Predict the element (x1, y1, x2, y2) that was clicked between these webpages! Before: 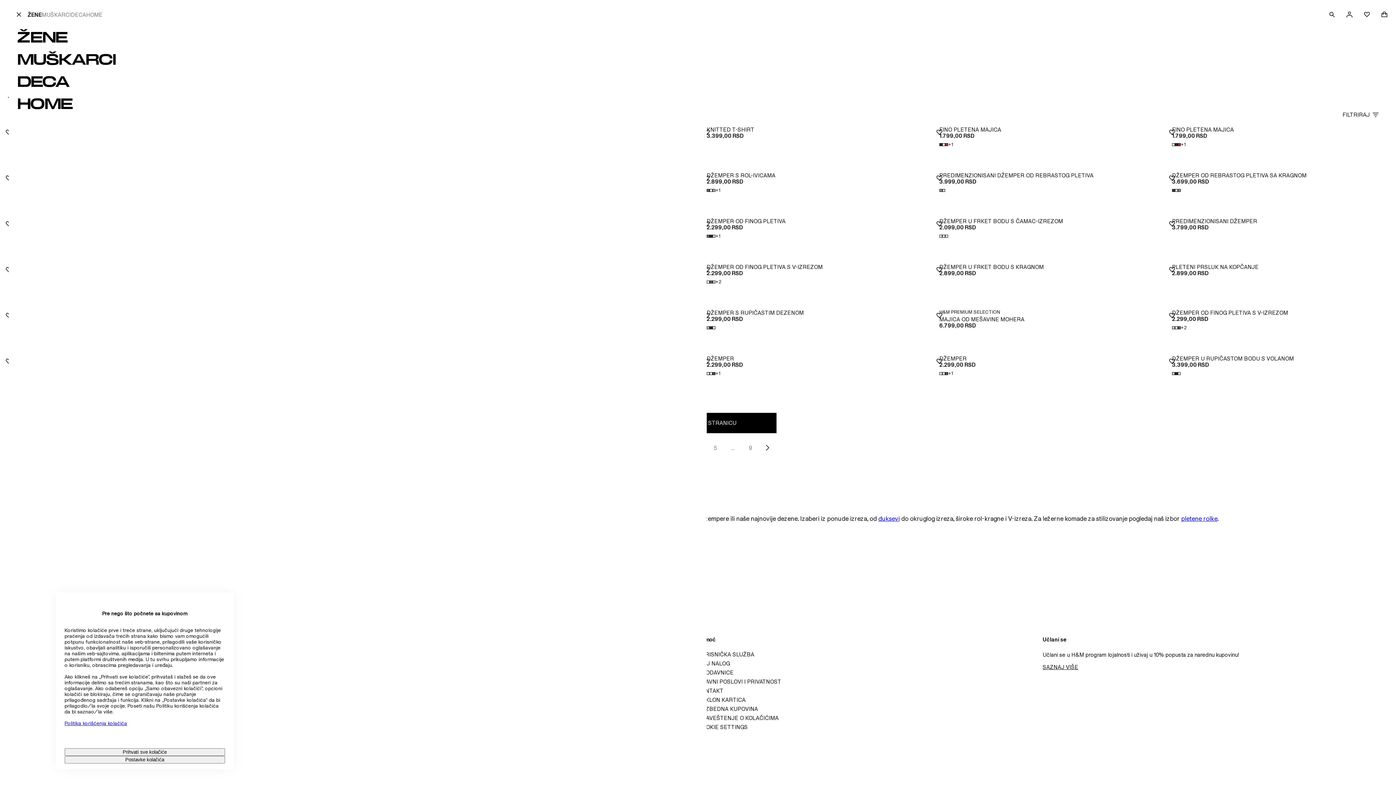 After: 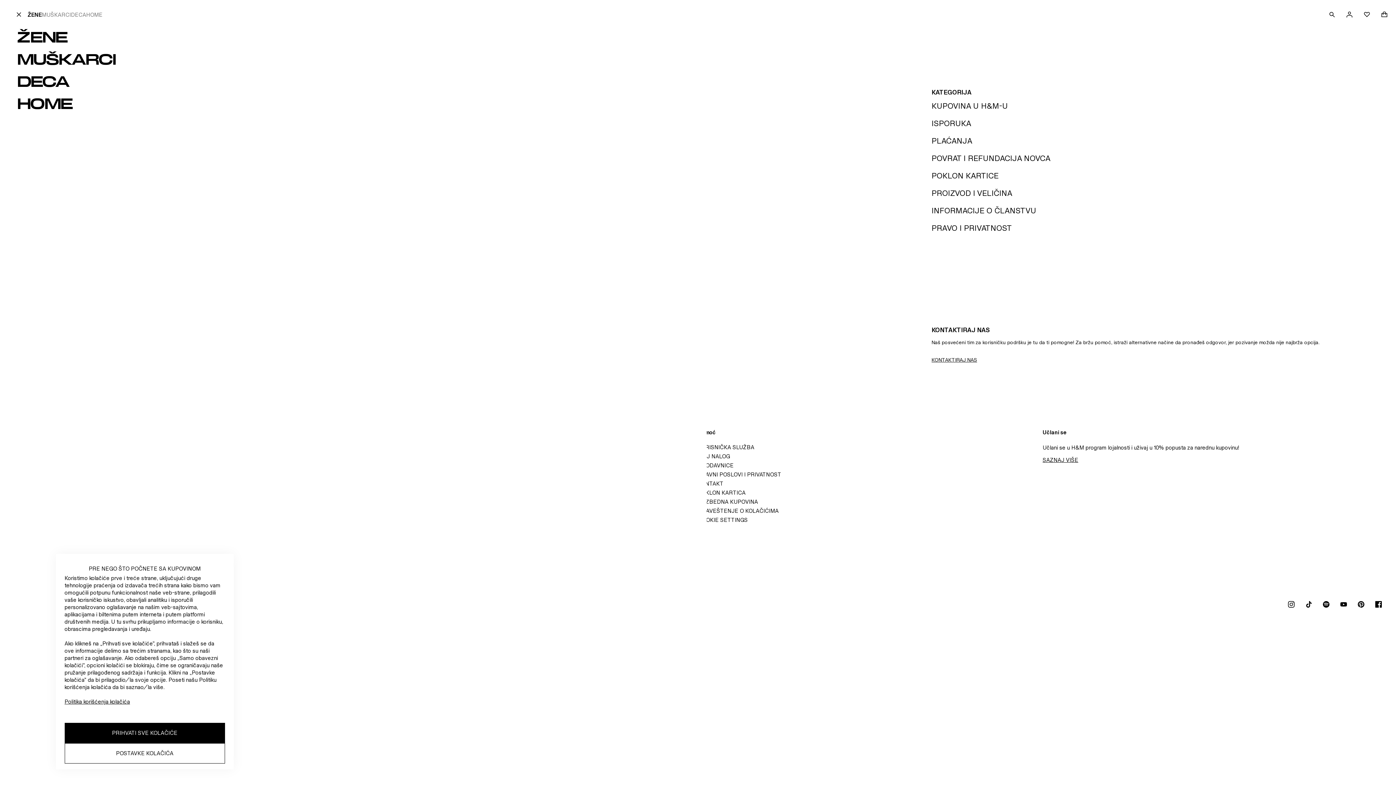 Action: label: KORISNIČKA SLUŽBA bbox: (698, 651, 754, 657)